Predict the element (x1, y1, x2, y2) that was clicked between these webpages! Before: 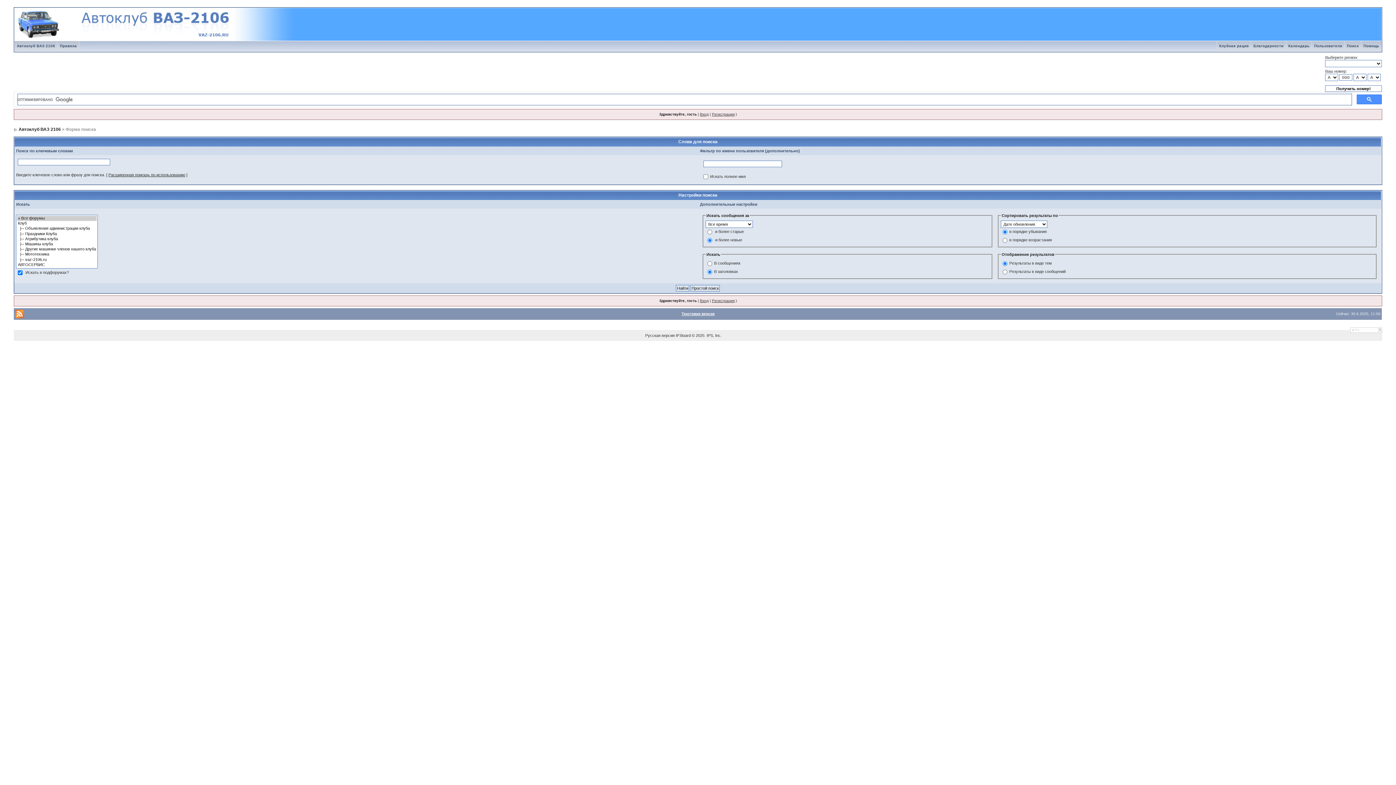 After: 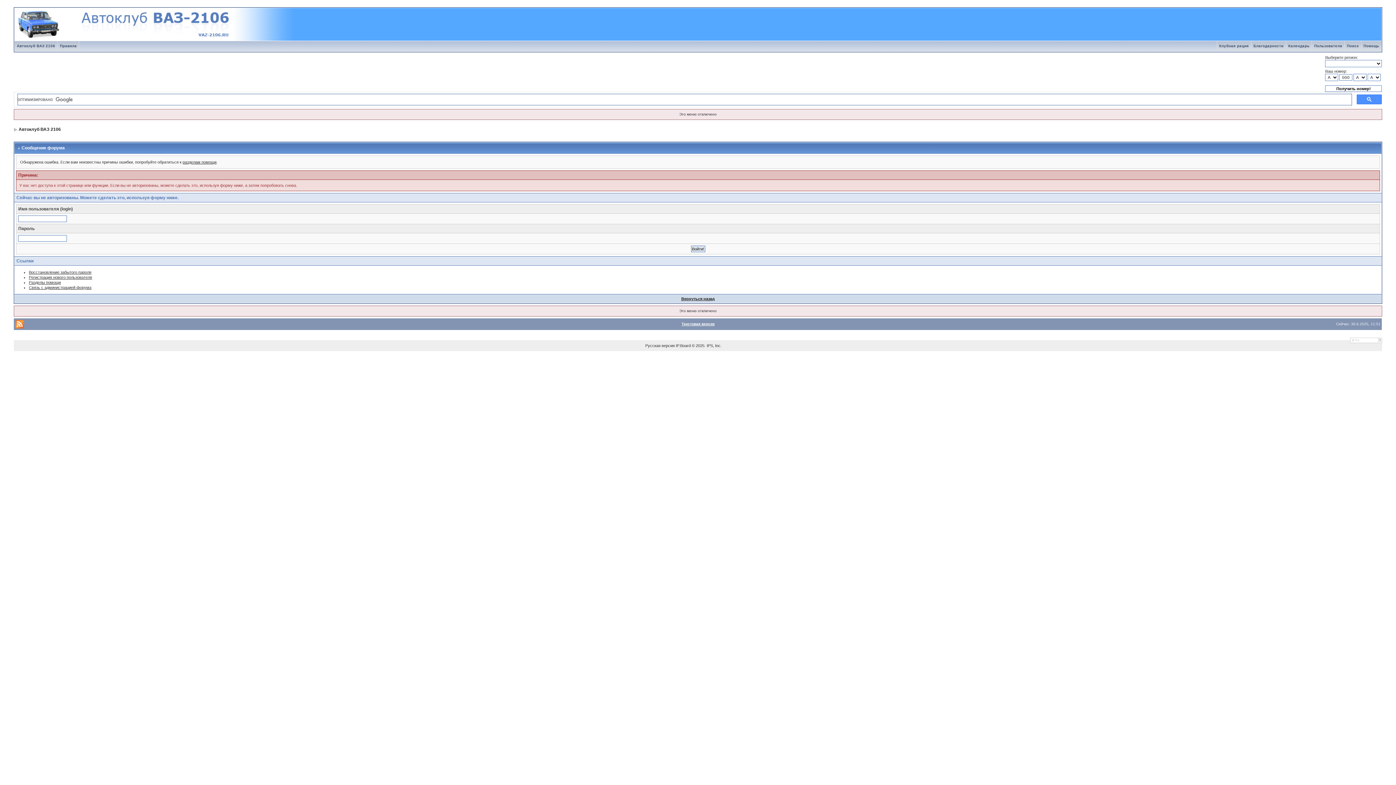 Action: label: Пользователи bbox: (1312, 44, 1344, 48)